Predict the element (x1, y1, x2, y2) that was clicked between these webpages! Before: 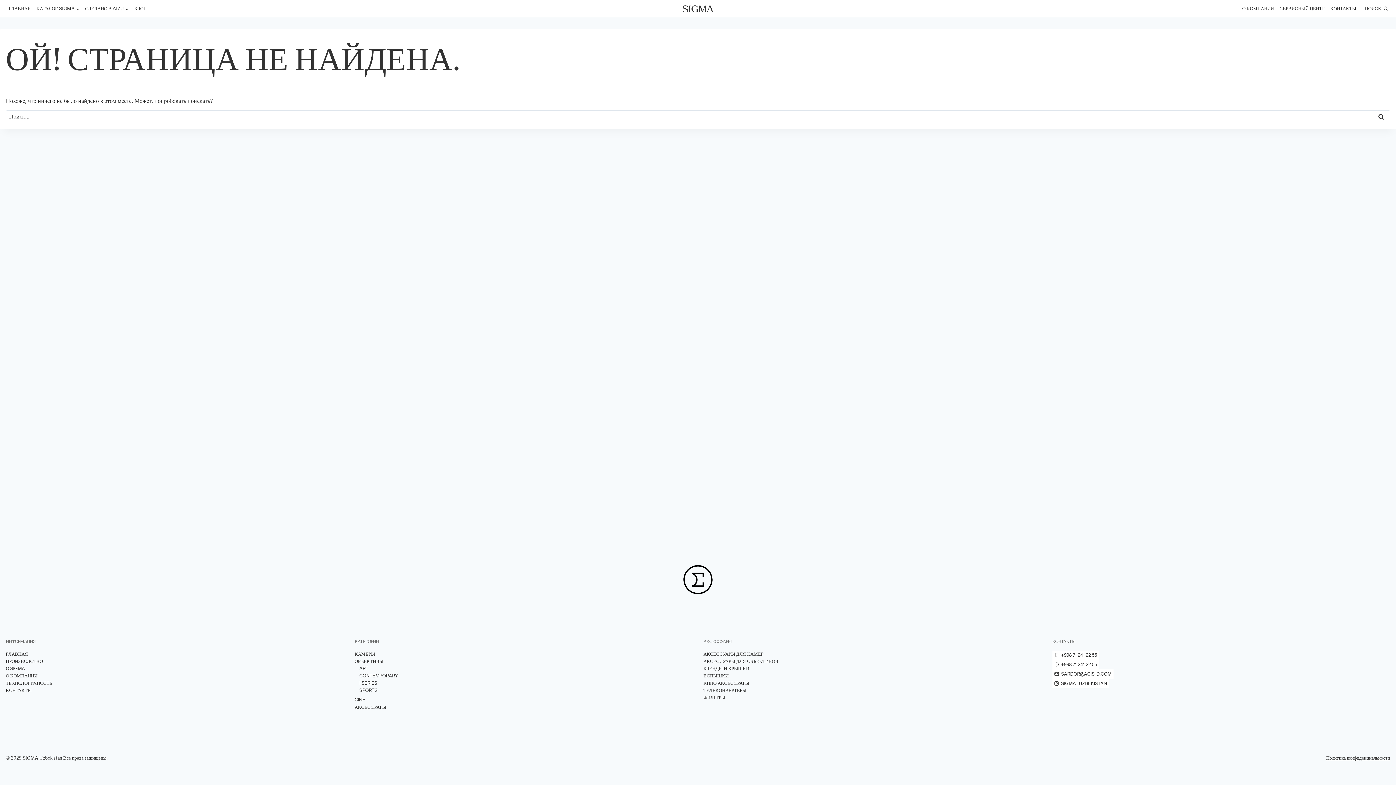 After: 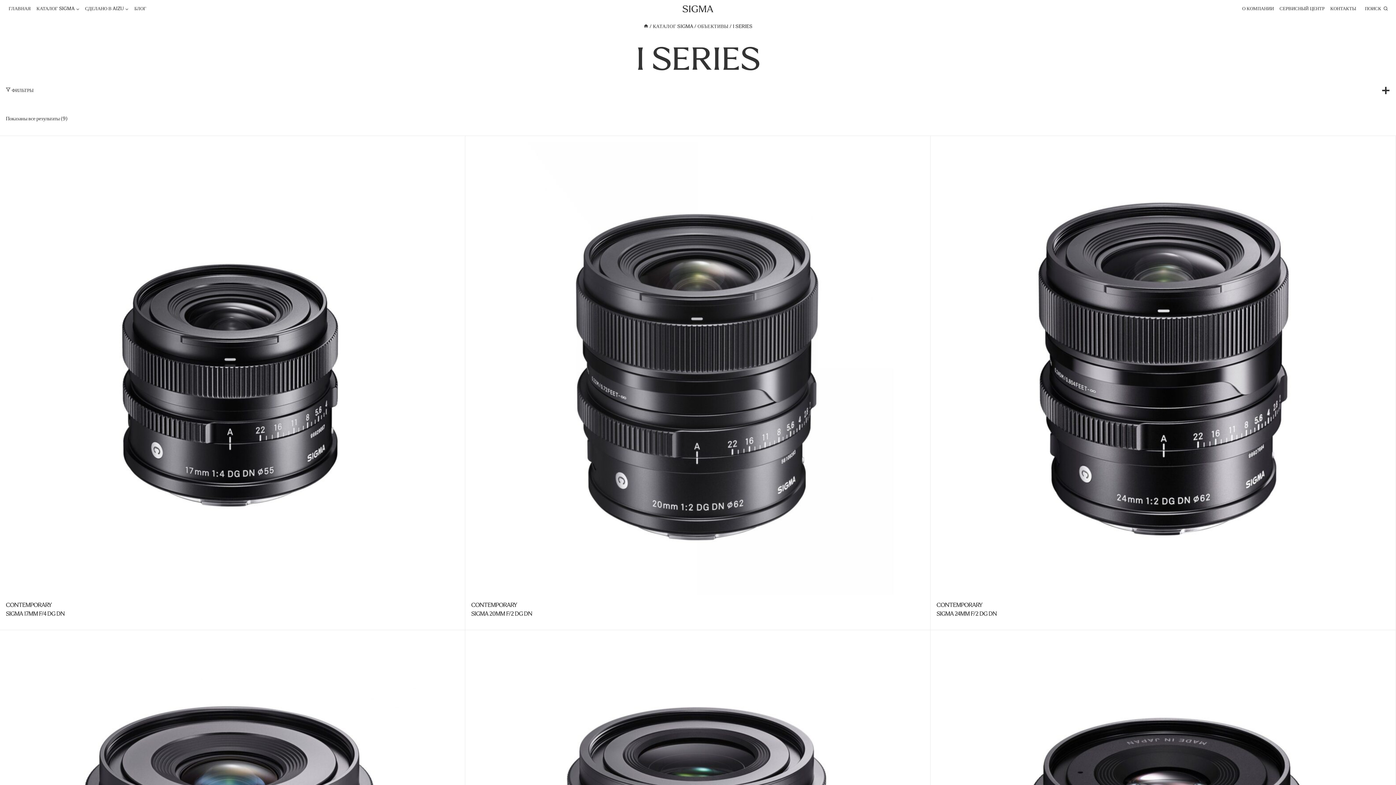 Action: bbox: (359, 679, 692, 687) label: I SERIES